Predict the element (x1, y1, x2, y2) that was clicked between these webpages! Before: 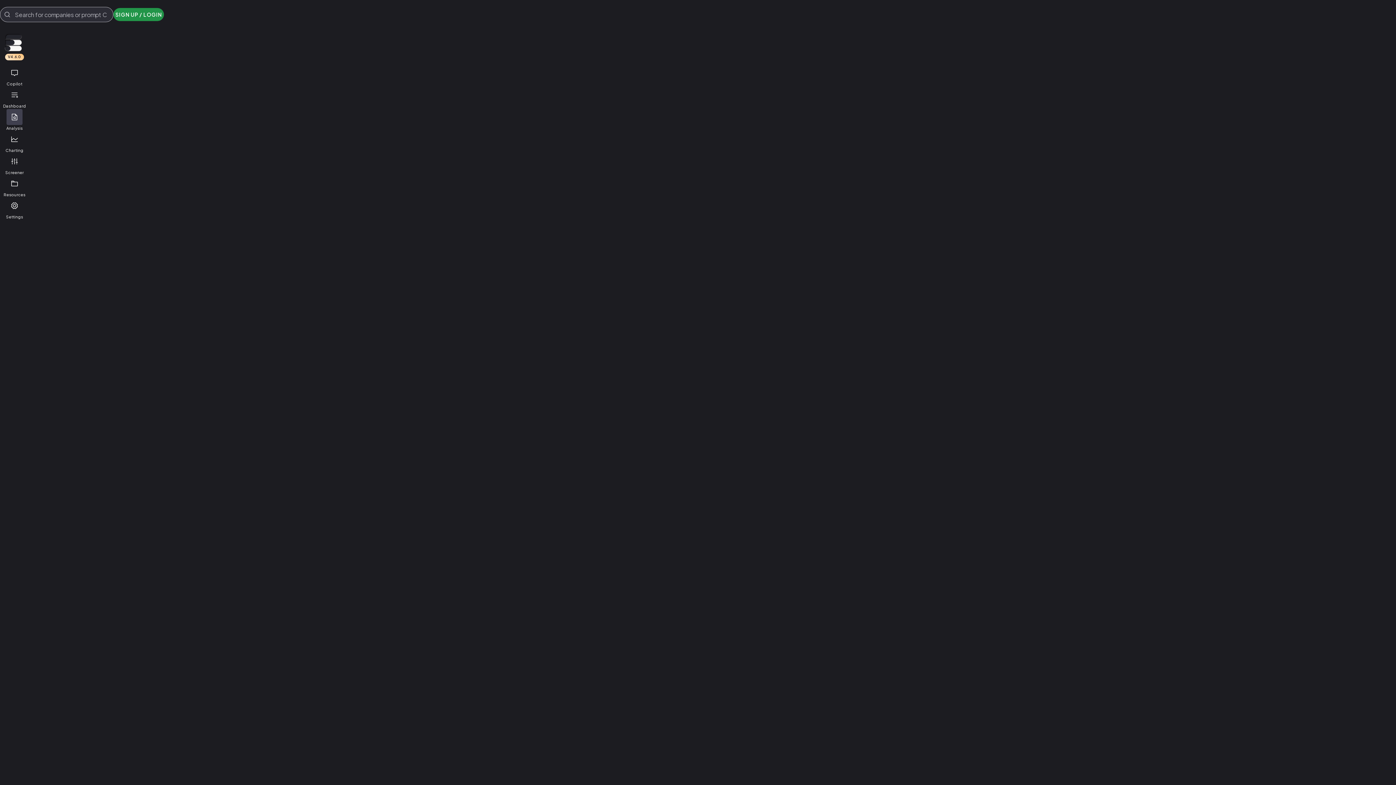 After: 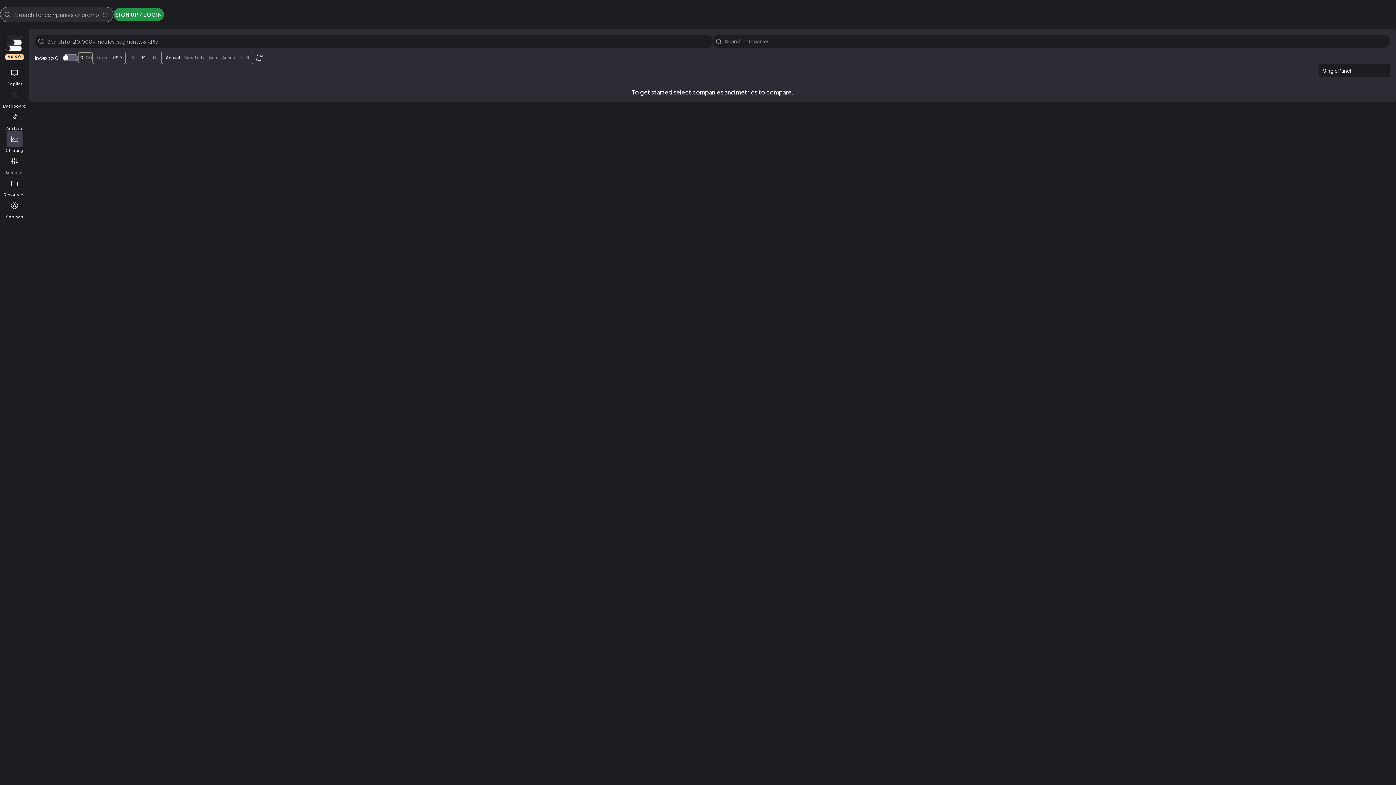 Action: label: Charting bbox: (5, 131, 23, 153)